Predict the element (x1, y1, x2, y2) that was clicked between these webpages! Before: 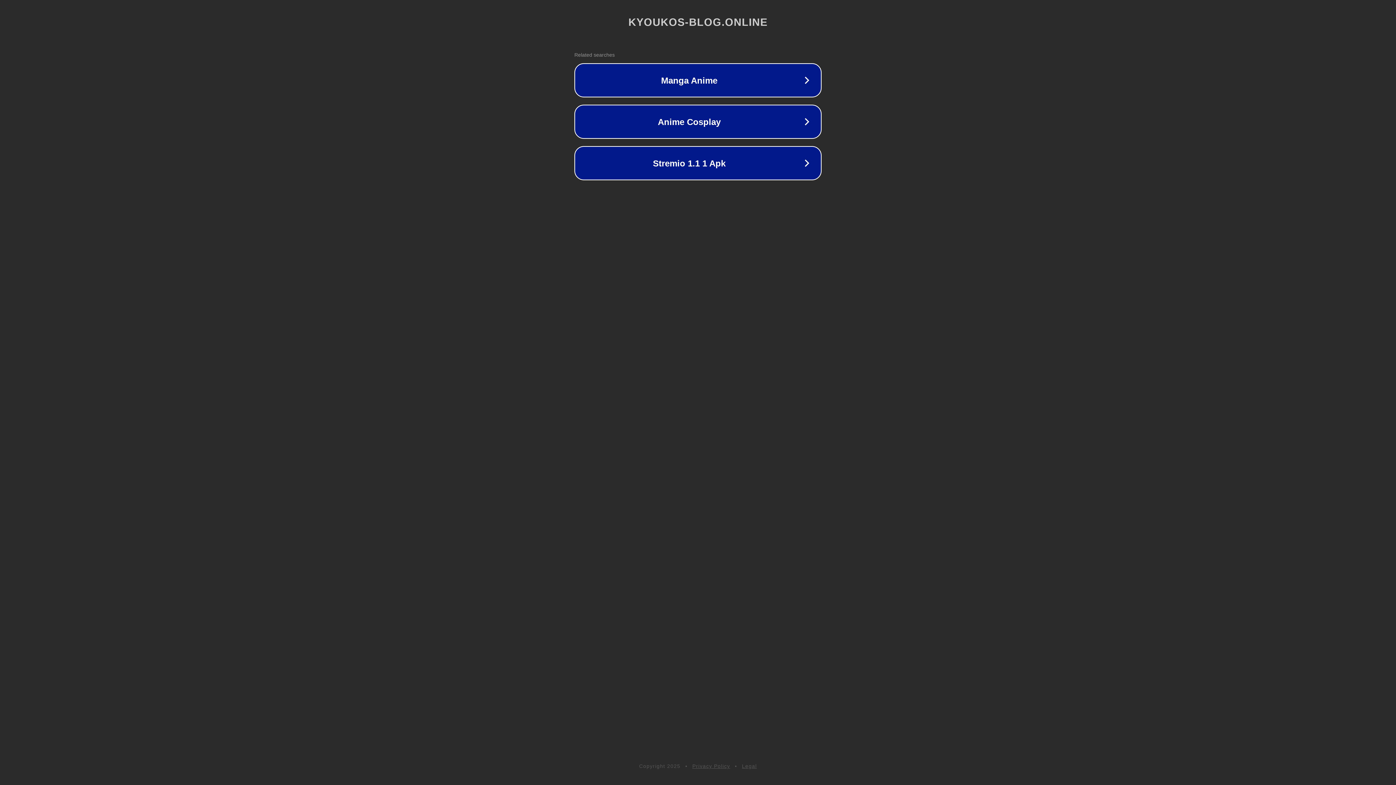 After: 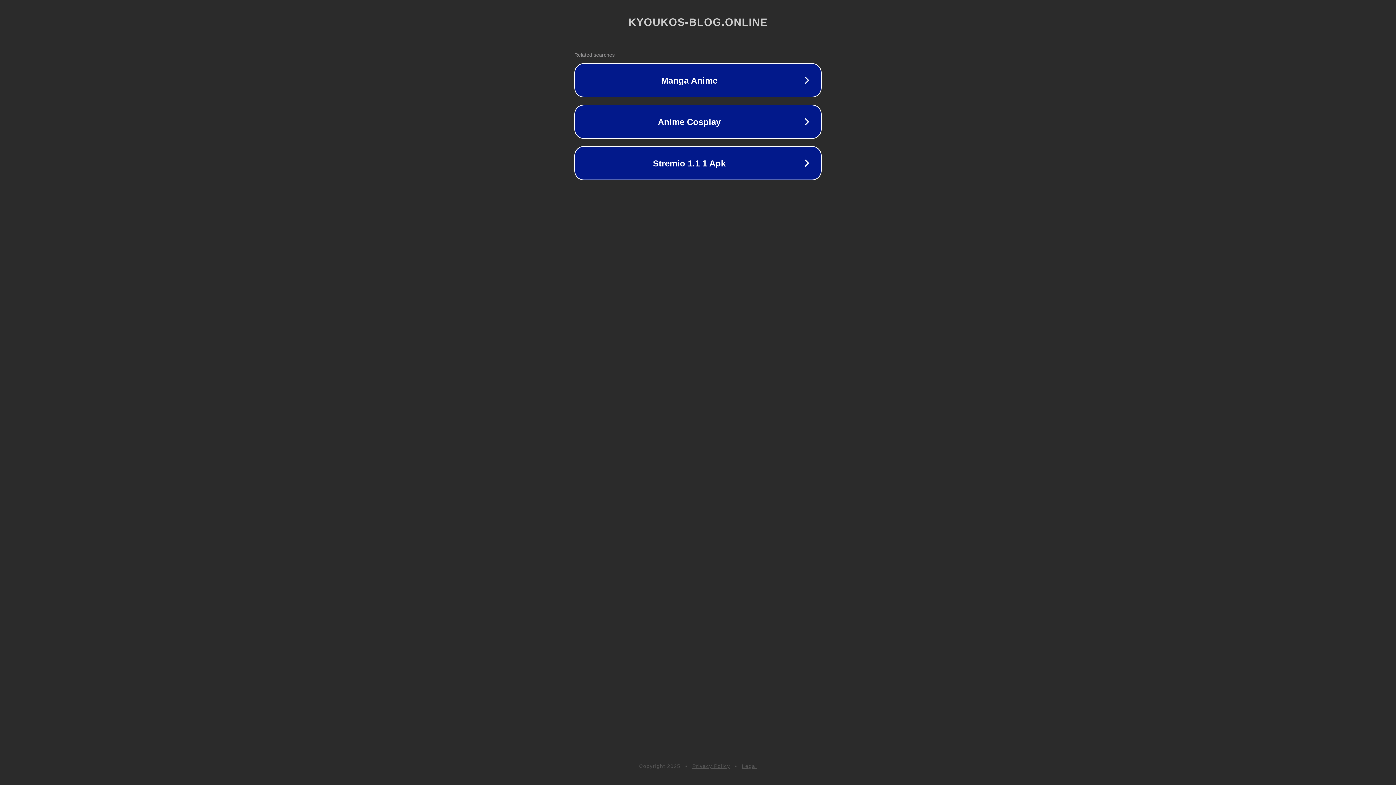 Action: bbox: (742, 763, 757, 769) label: Legal